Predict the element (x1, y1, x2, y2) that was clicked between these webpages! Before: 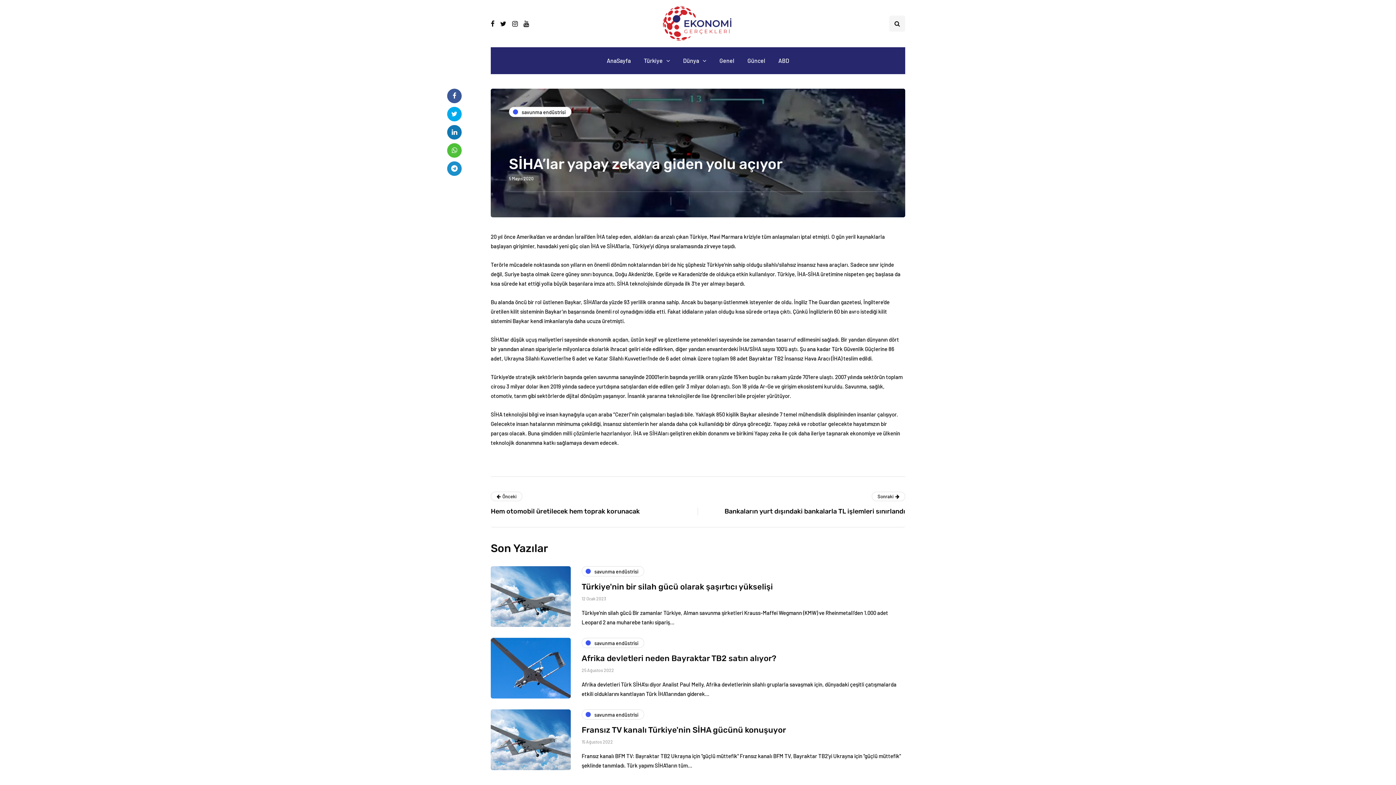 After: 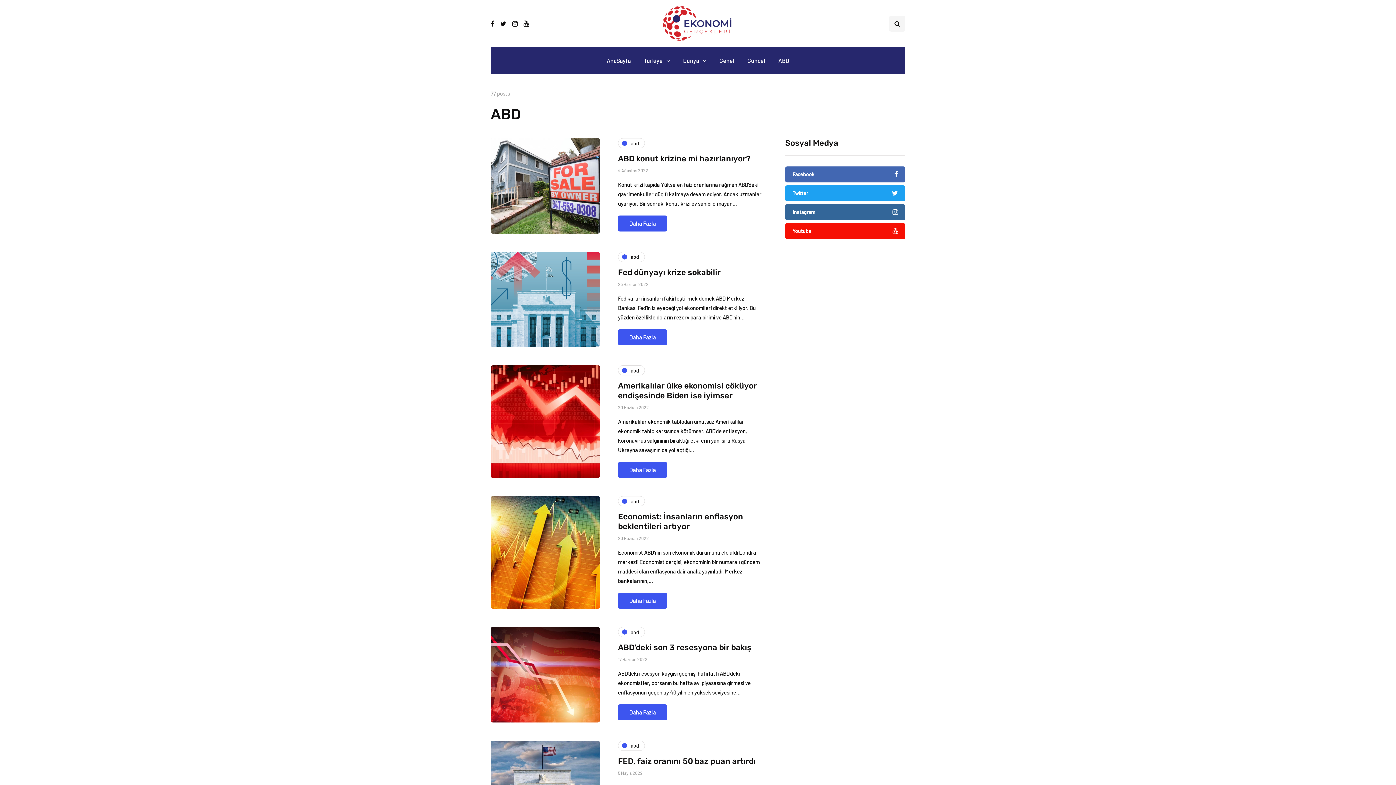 Action: label: ABD bbox: (772, 52, 796, 68)